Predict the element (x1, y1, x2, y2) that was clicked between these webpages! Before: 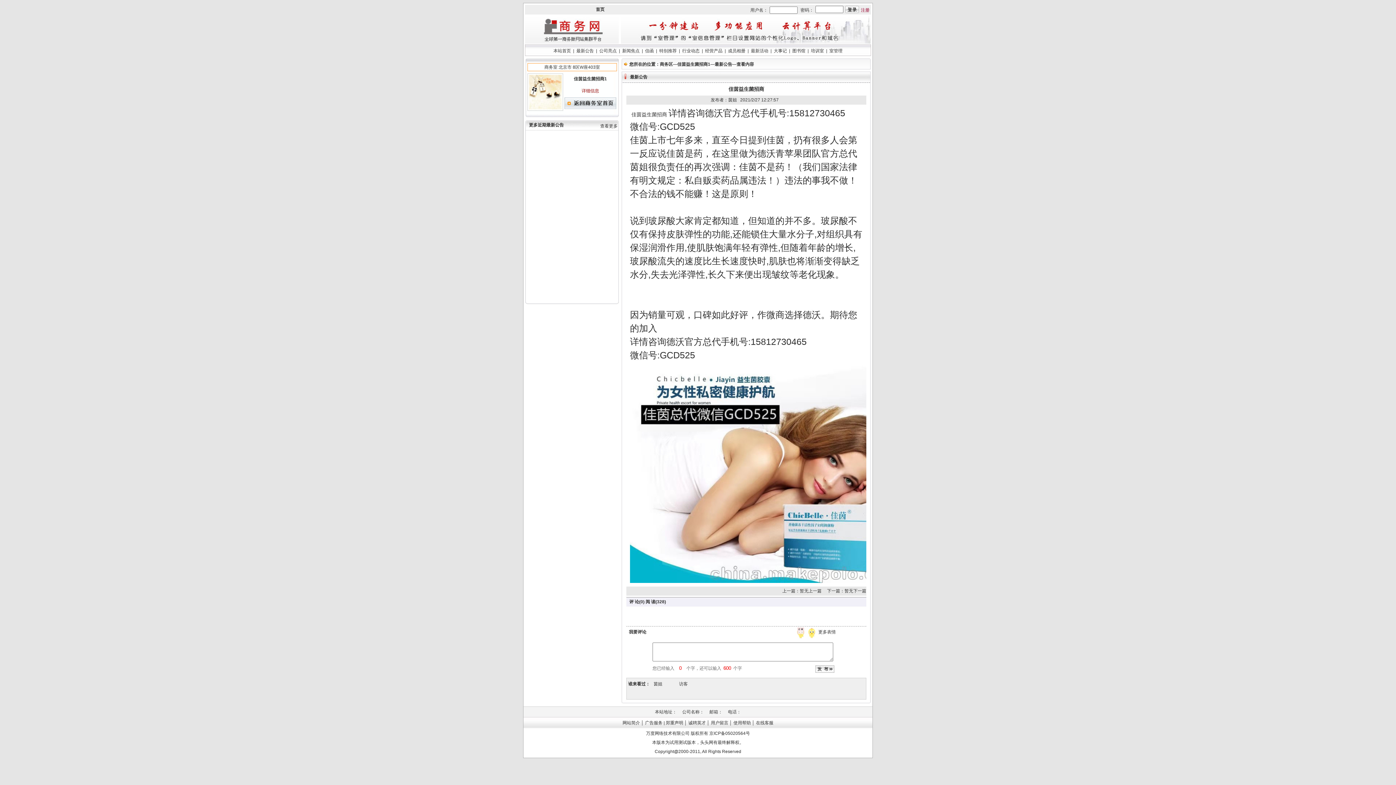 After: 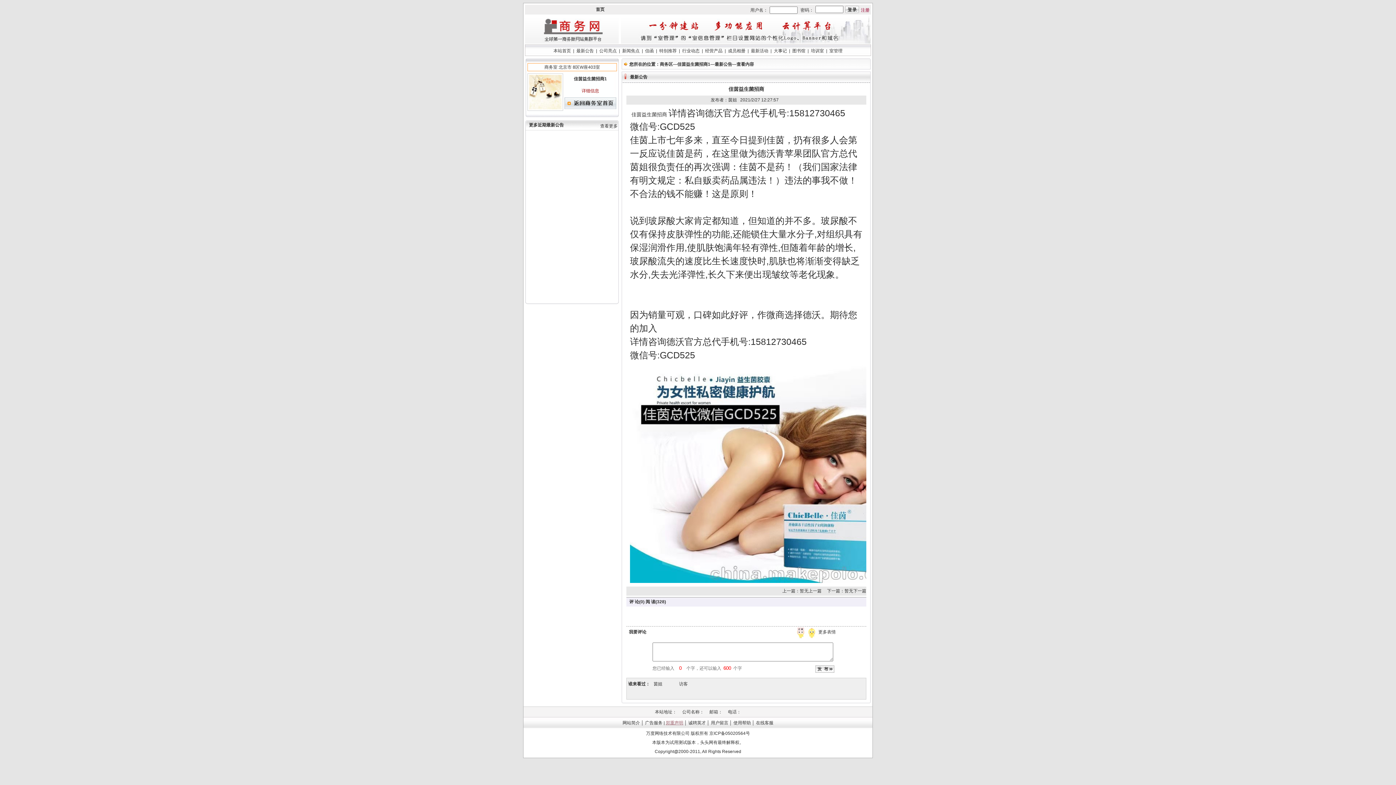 Action: bbox: (666, 720, 683, 725) label: 郑重声明